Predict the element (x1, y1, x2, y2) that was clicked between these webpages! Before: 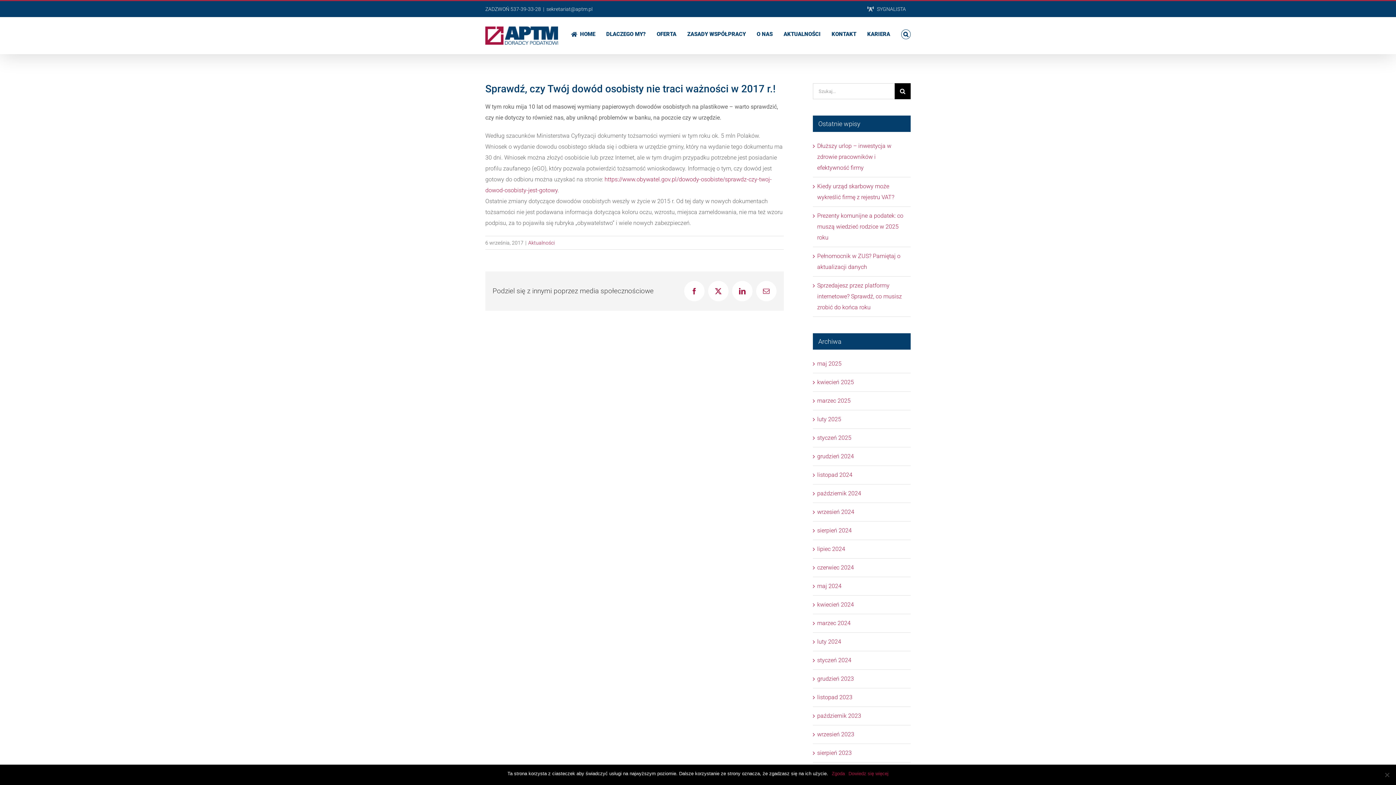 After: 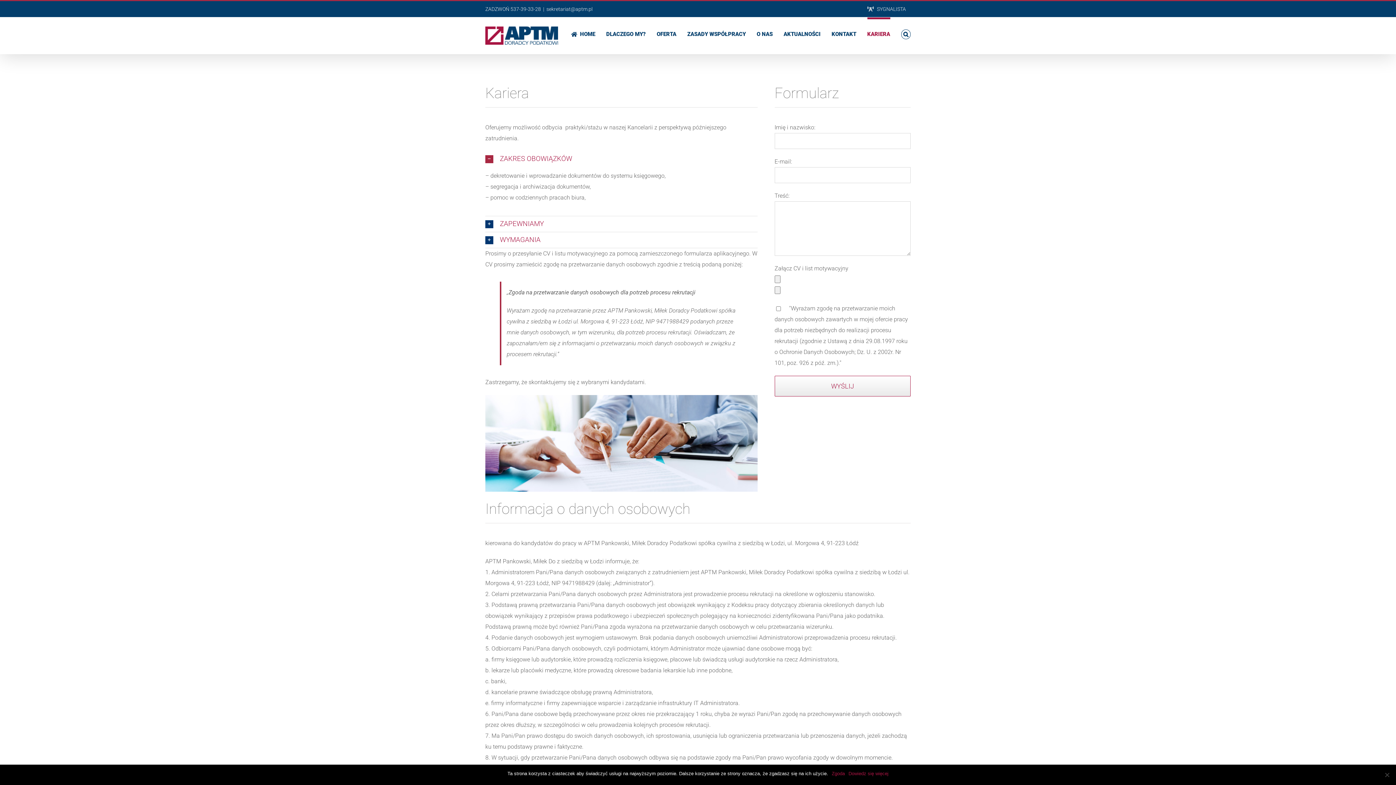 Action: label: KARIERA bbox: (867, 17, 890, 49)